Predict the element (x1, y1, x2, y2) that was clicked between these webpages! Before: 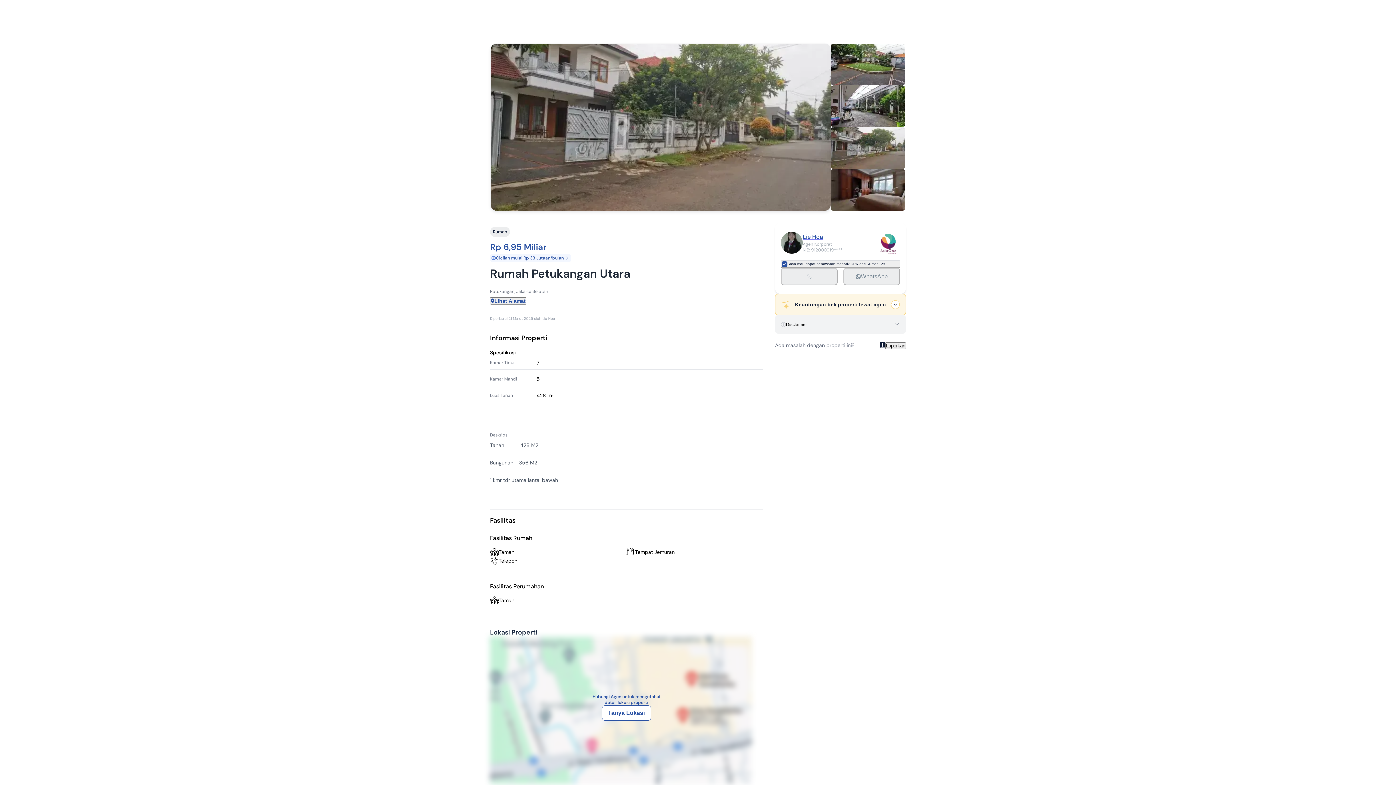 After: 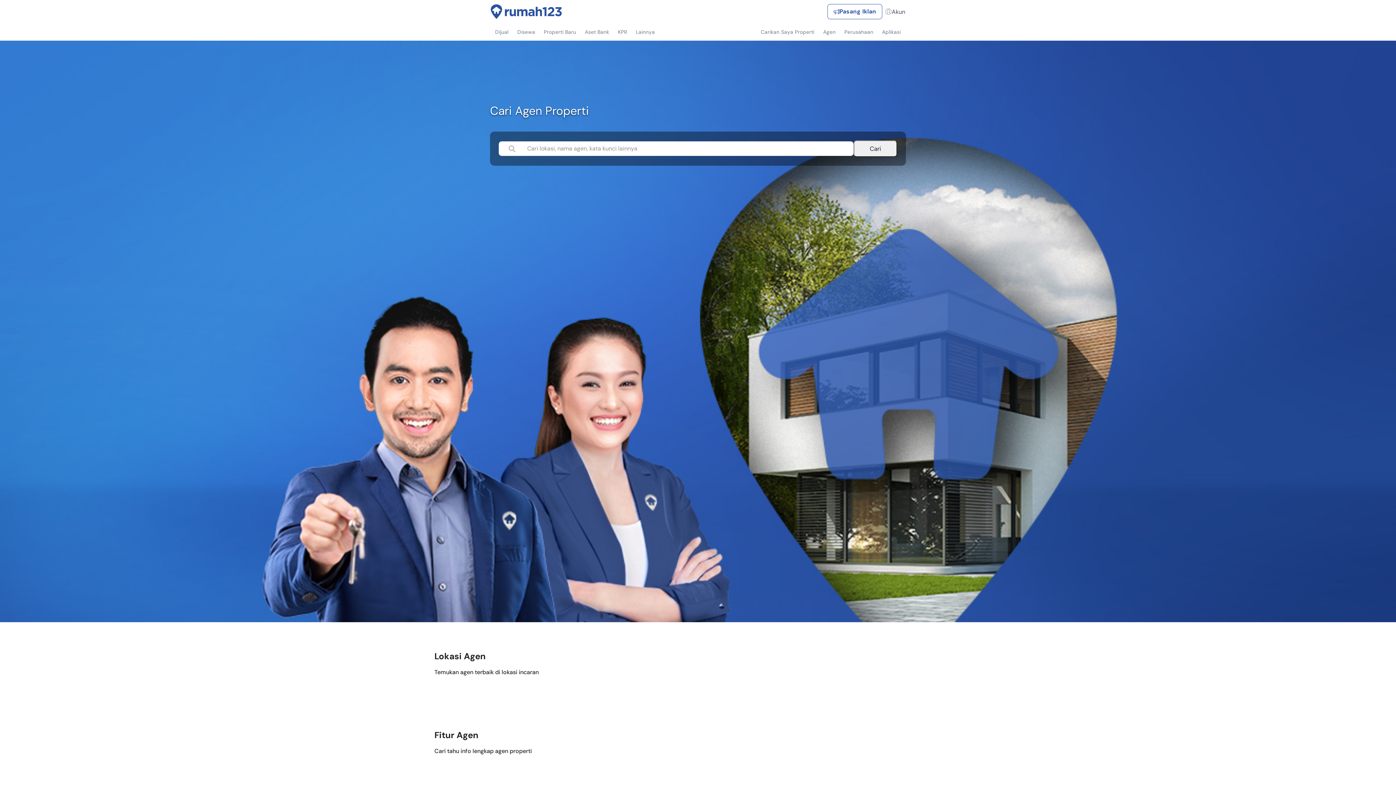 Action: bbox: (877, 231, 900, 254)